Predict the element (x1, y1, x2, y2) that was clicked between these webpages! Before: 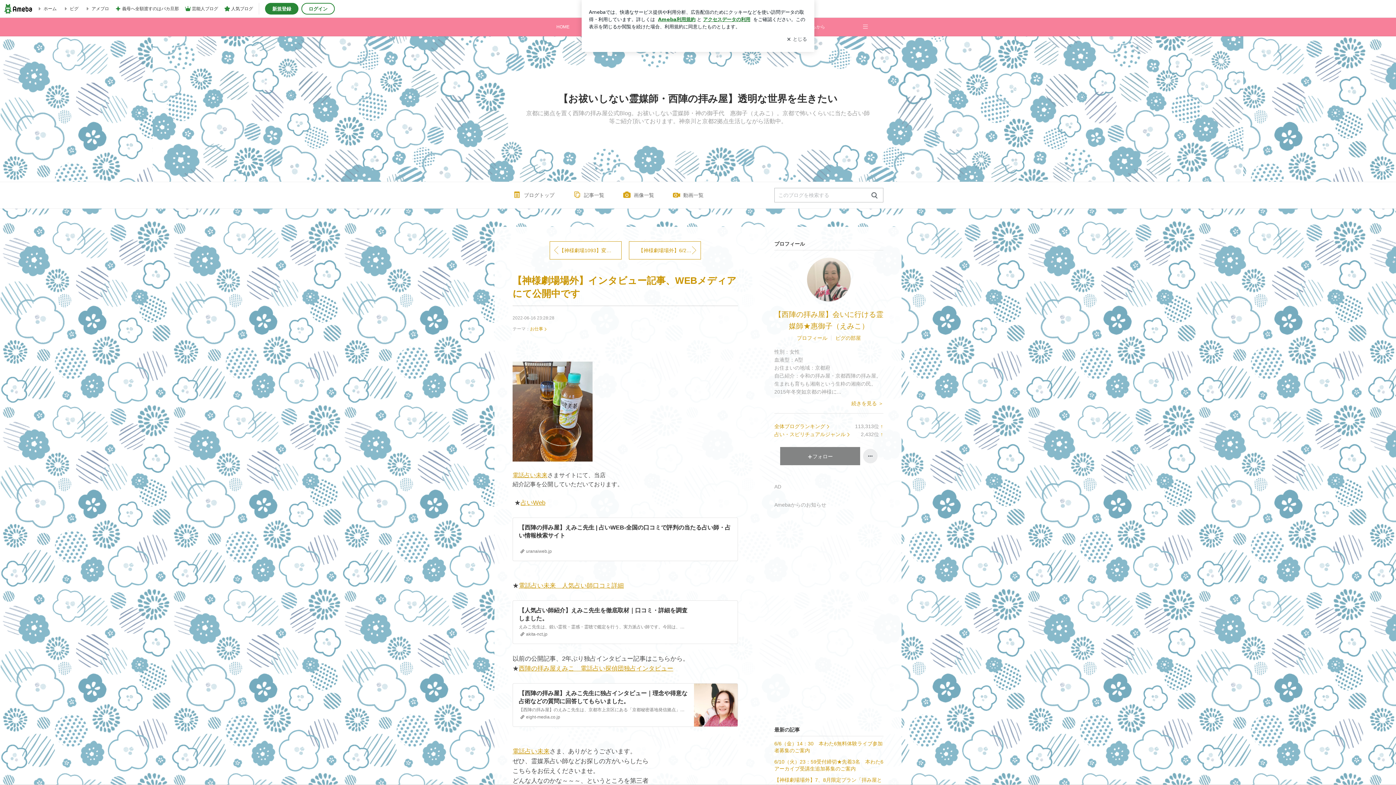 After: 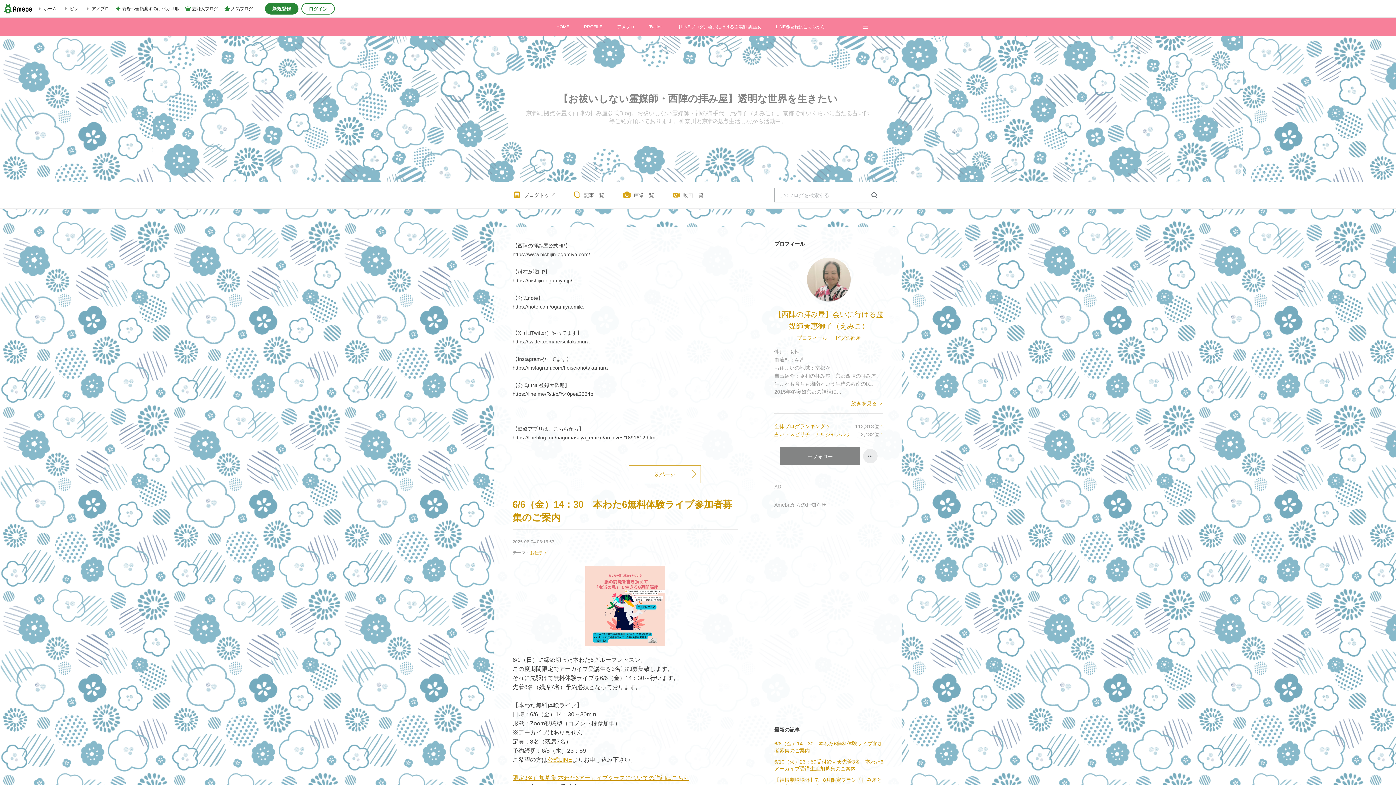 Action: bbox: (523, 81, 872, 136) label: 【お祓いしない霊媒師・西陣の拝み屋】透明な世界を生きたい

京都に拠点を置く西陣の拝み屋公式Blog。お祓いしない霊媒師・神の御手代　惠御子（えみこ）。京都で怖いくらいに当たる占い師等ご紹介頂いております。神奈川と京都2拠点生活しながら活動中。

	